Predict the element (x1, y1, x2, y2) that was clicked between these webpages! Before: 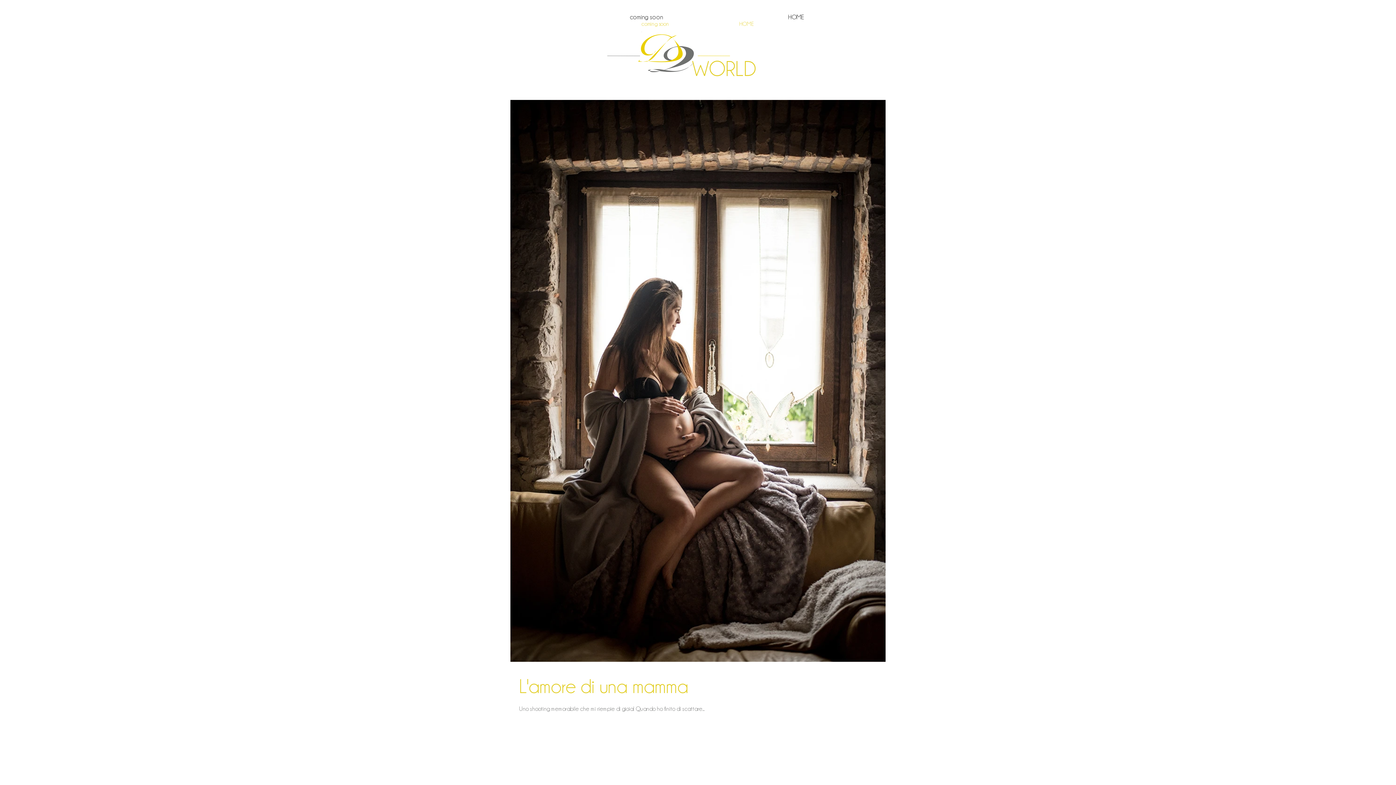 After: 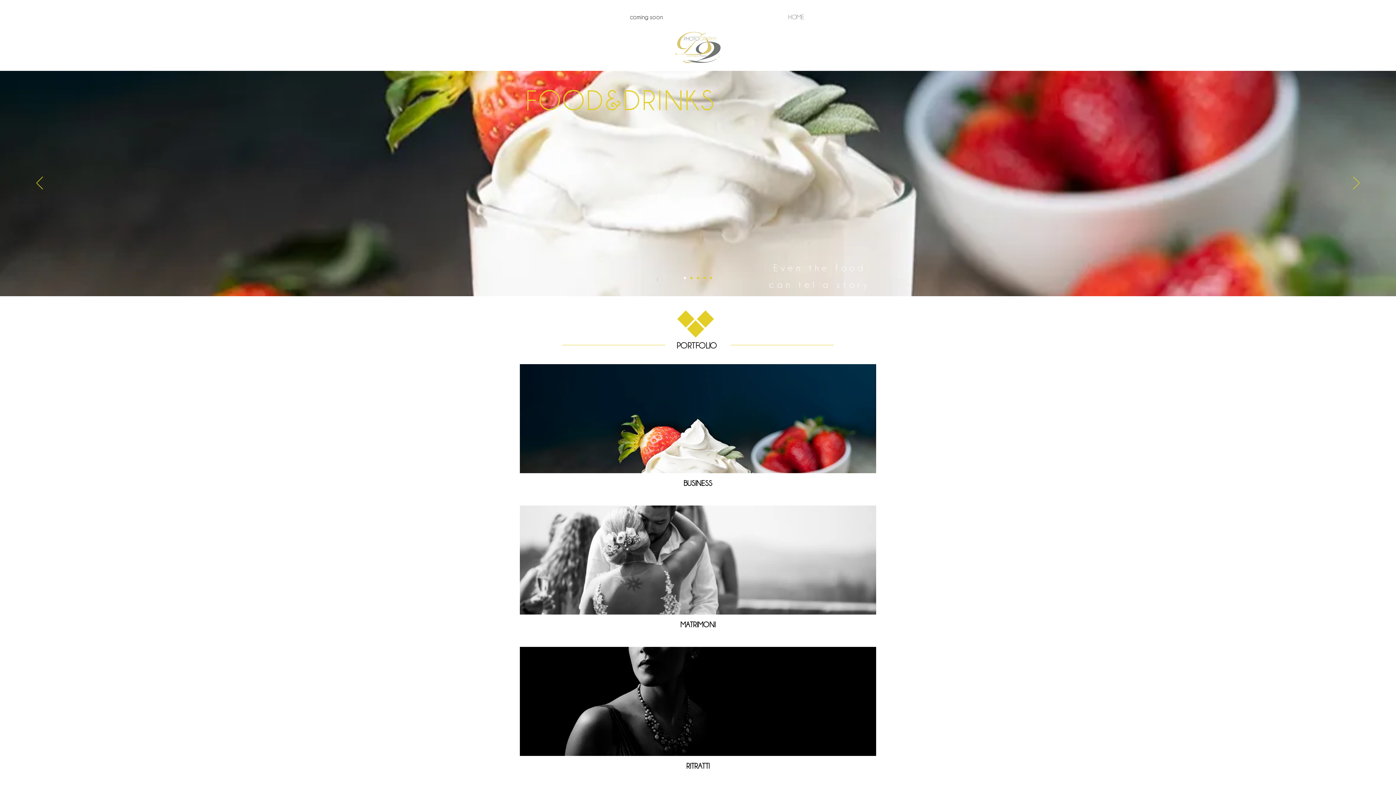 Action: label: HOME bbox: (725, 8, 866, 26)